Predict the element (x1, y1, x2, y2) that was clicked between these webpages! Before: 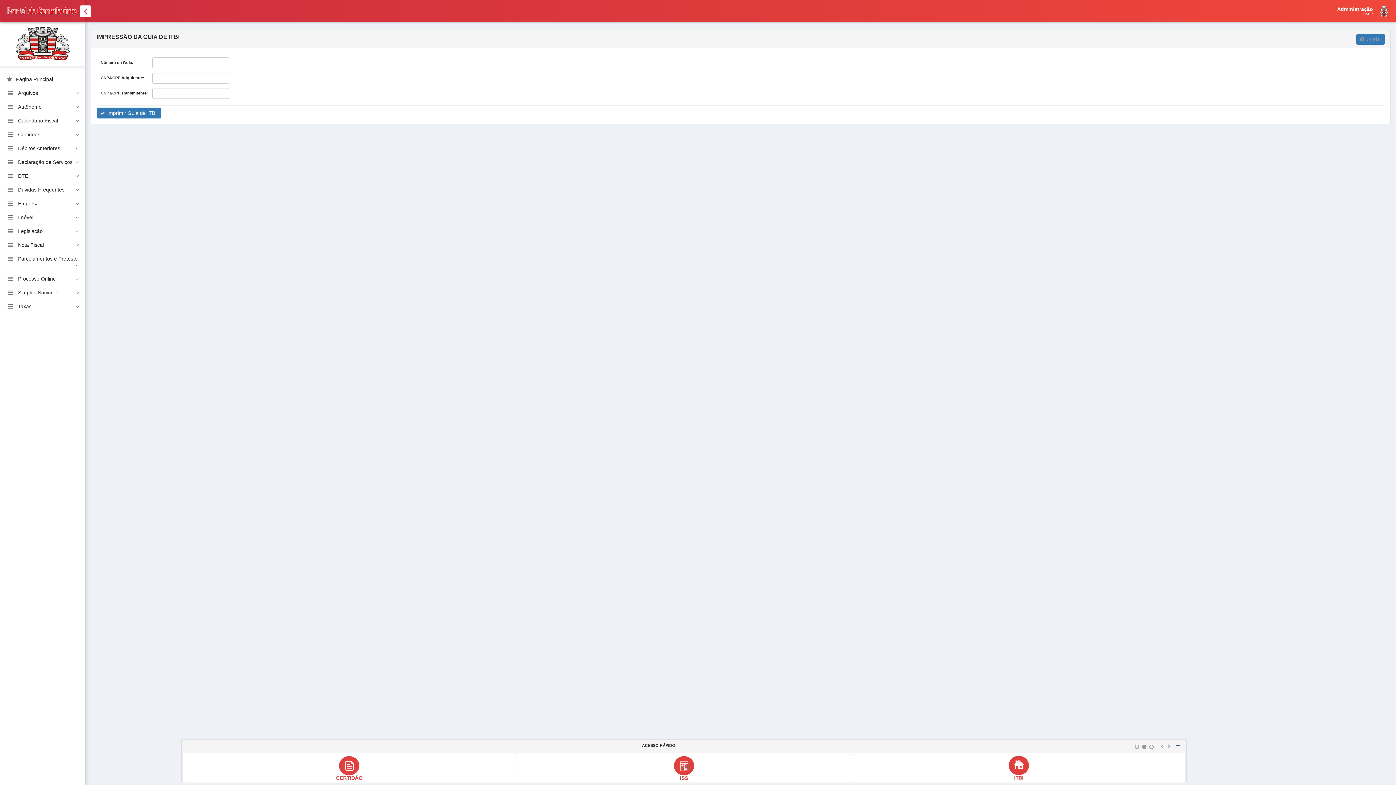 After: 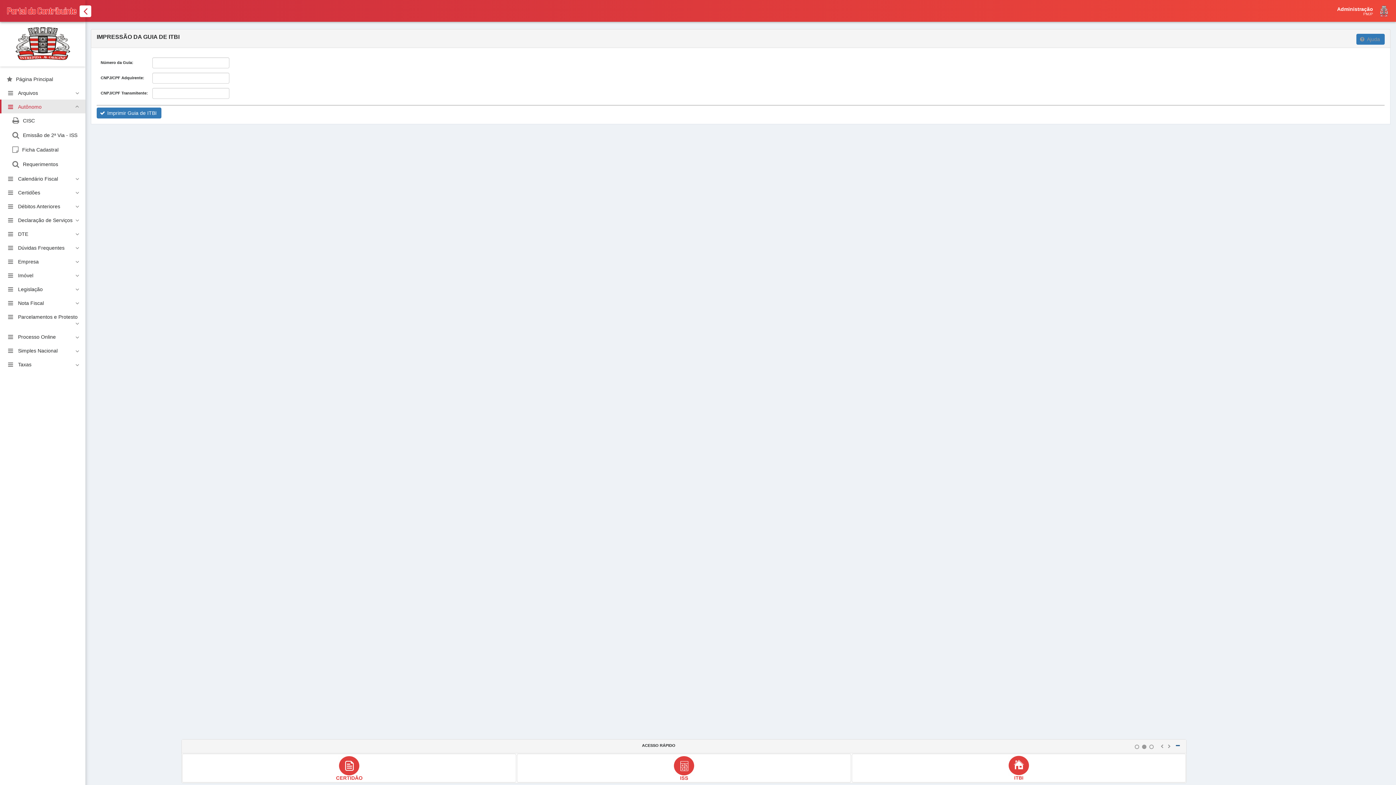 Action: label: Autônomo bbox: (0, 99, 85, 113)